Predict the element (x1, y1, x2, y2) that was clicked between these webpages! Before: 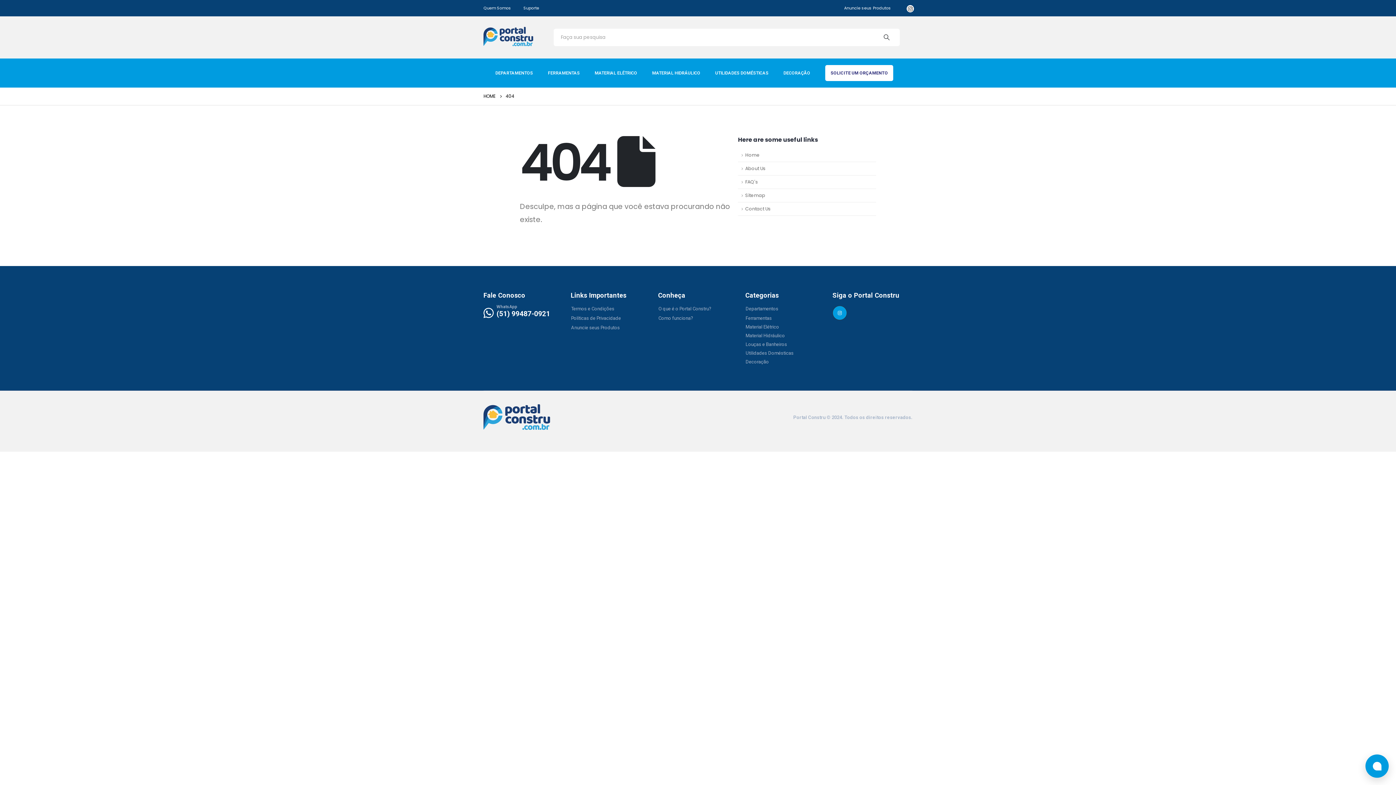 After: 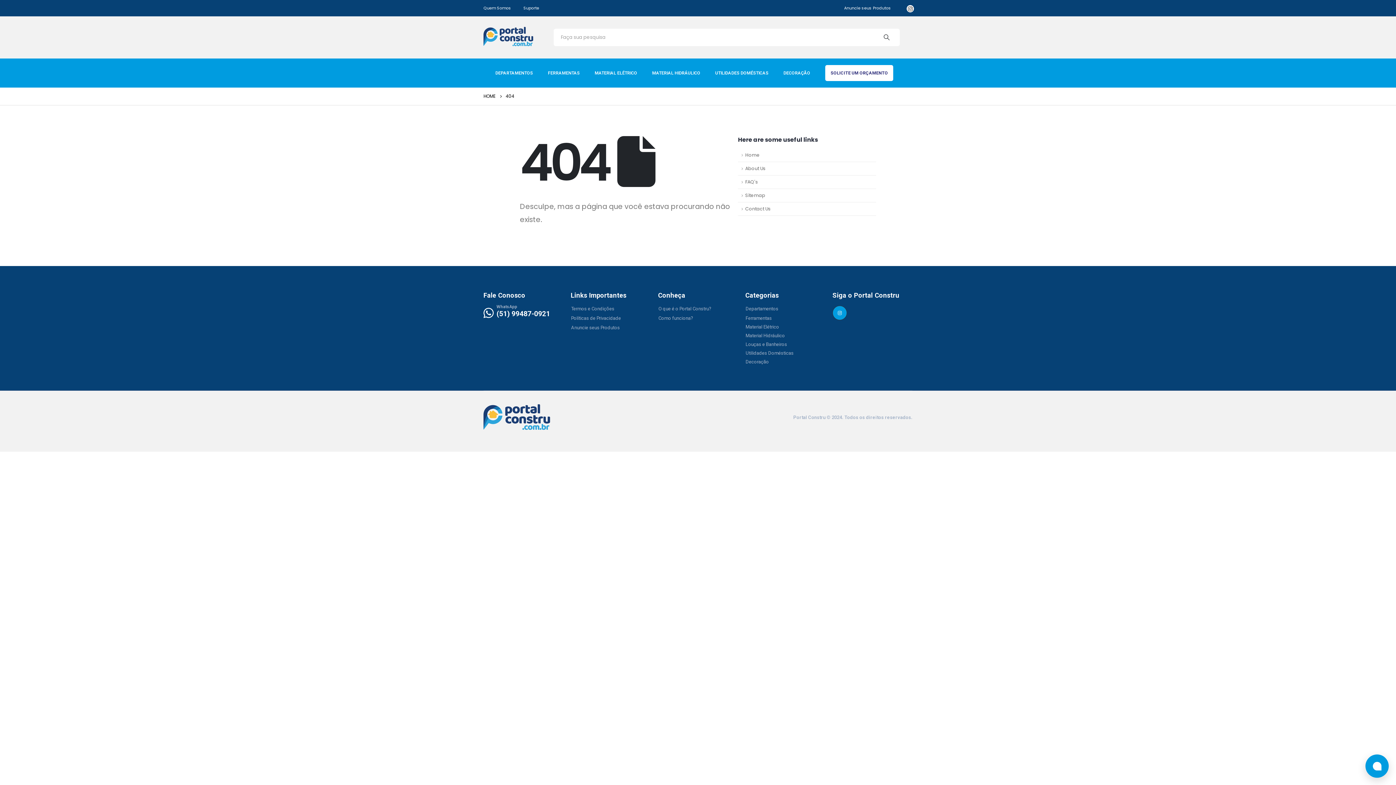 Action: bbox: (738, 148, 876, 162) label: Home